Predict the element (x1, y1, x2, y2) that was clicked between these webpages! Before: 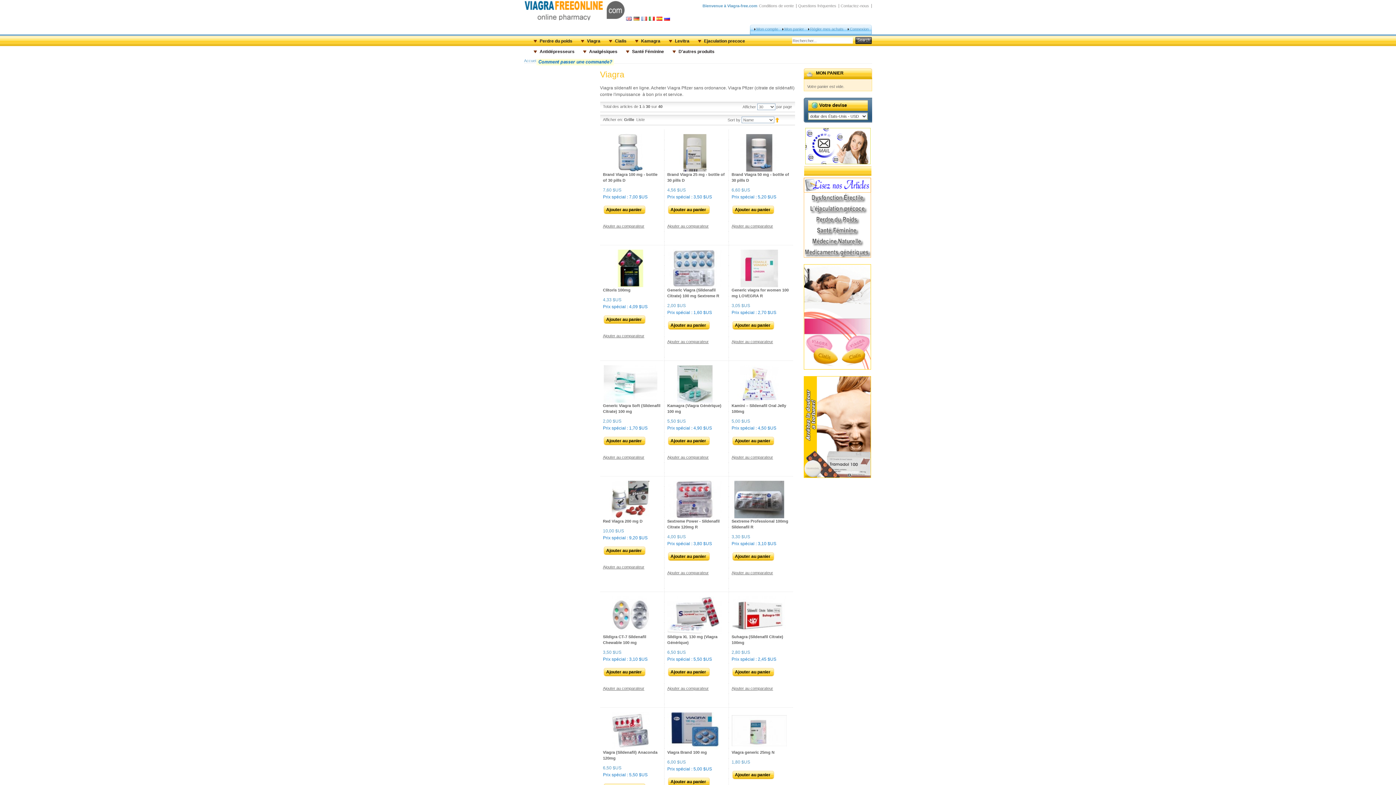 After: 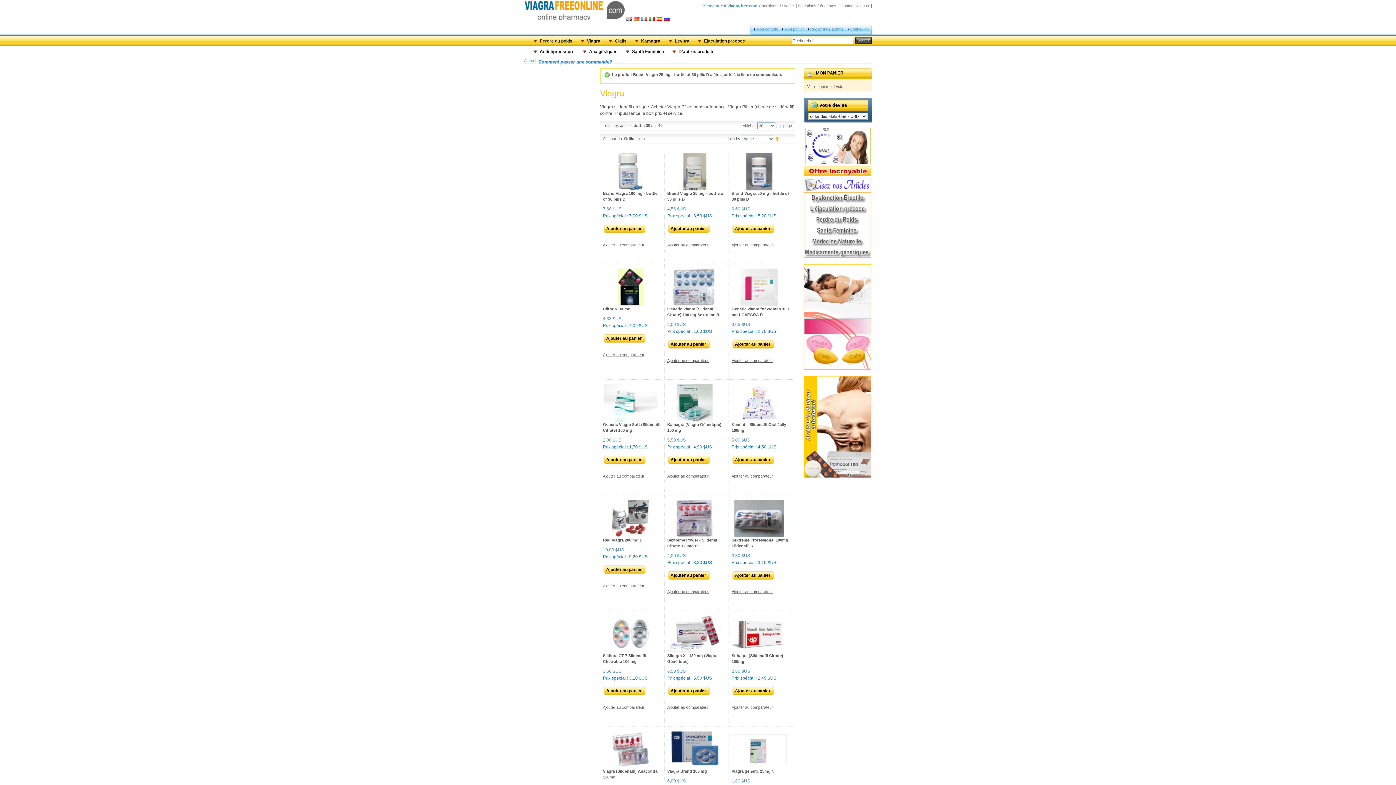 Action: label: Ajouter au comparateur bbox: (667, 223, 708, 228)